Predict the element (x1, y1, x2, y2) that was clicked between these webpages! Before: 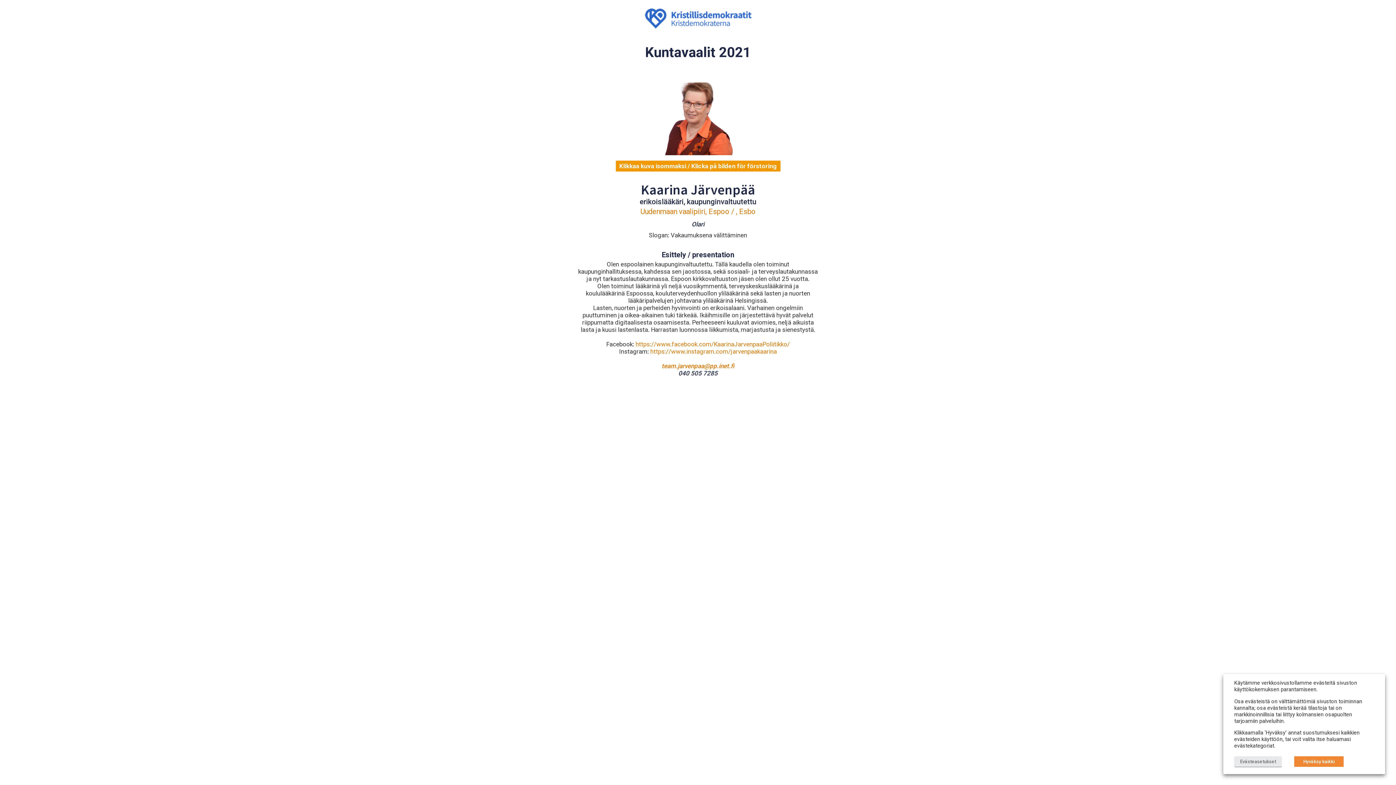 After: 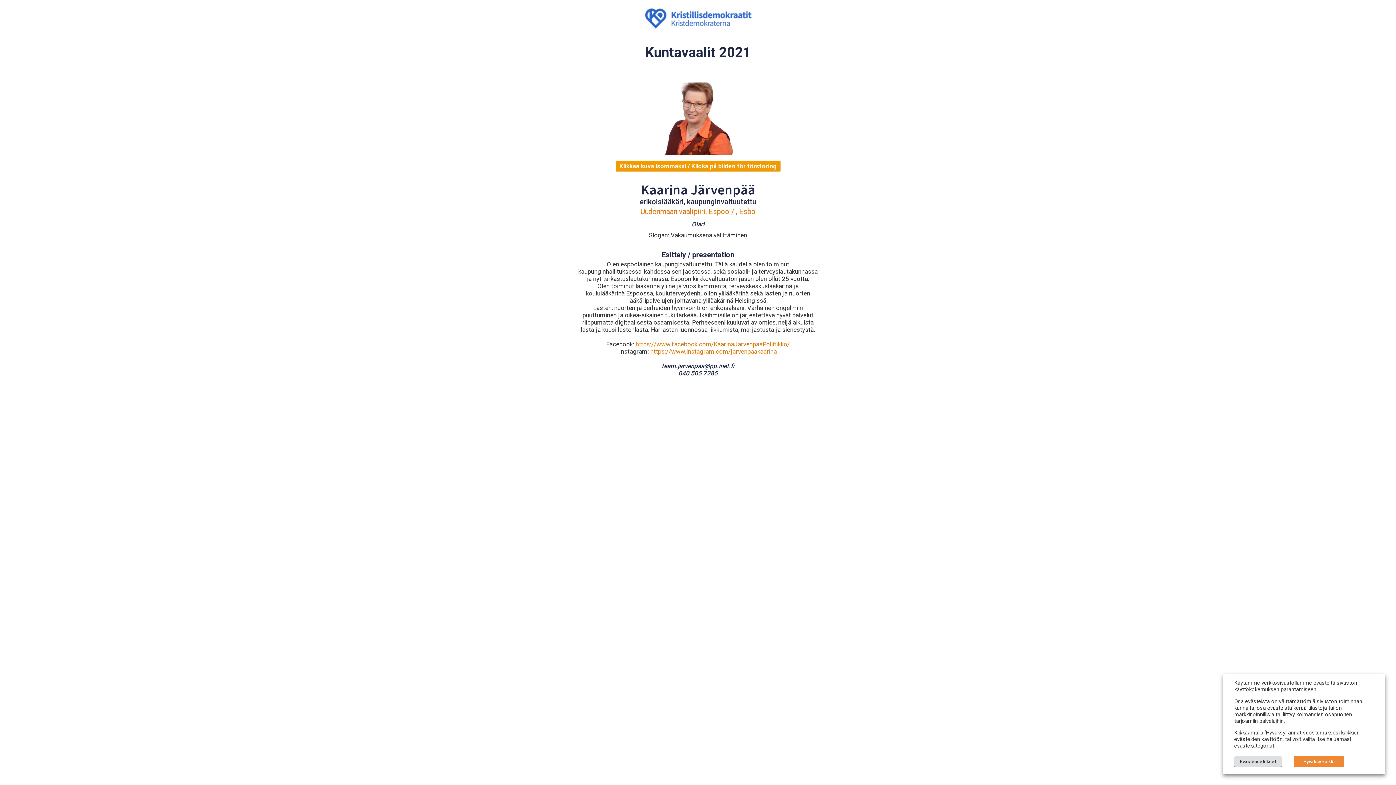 Action: label: team.jarvenpaa@pp.inet.fi bbox: (661, 362, 734, 369)